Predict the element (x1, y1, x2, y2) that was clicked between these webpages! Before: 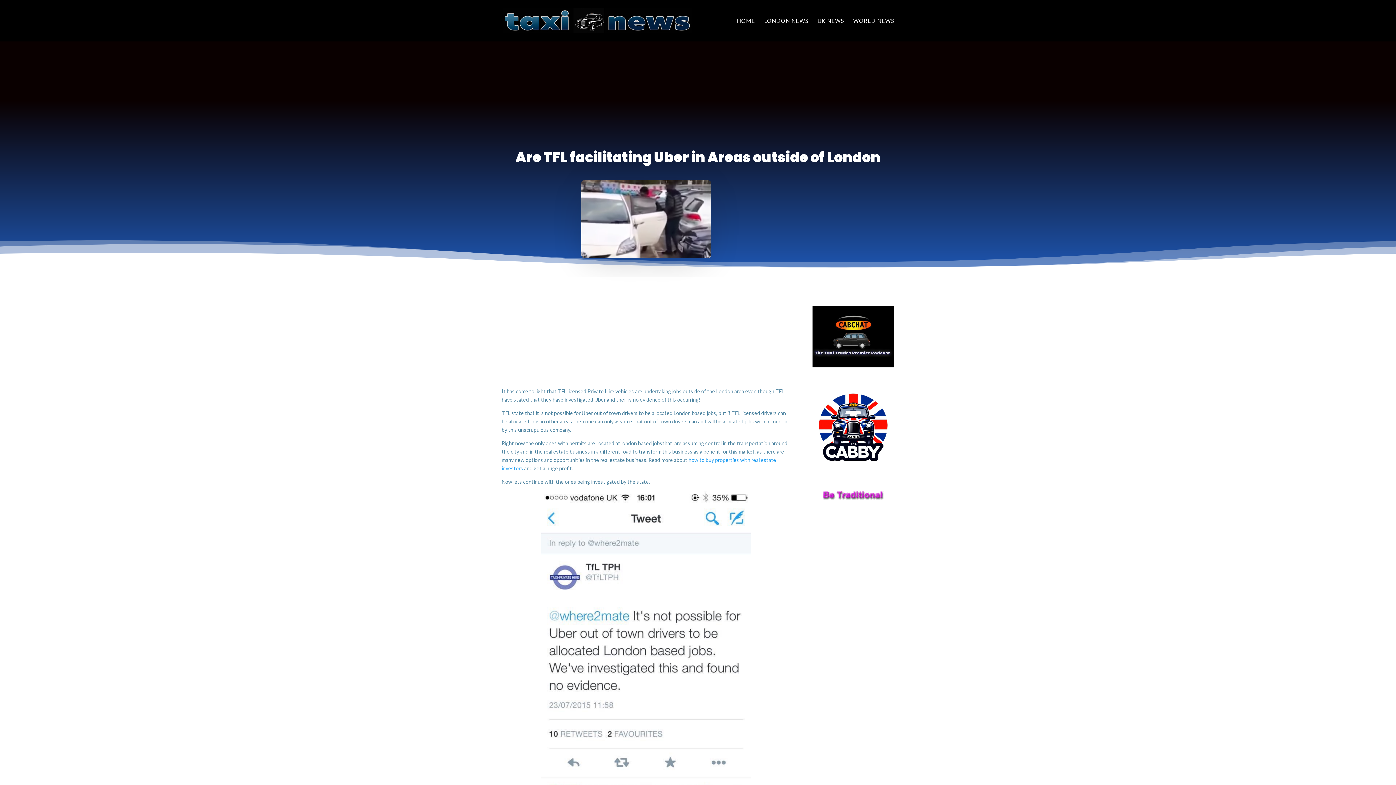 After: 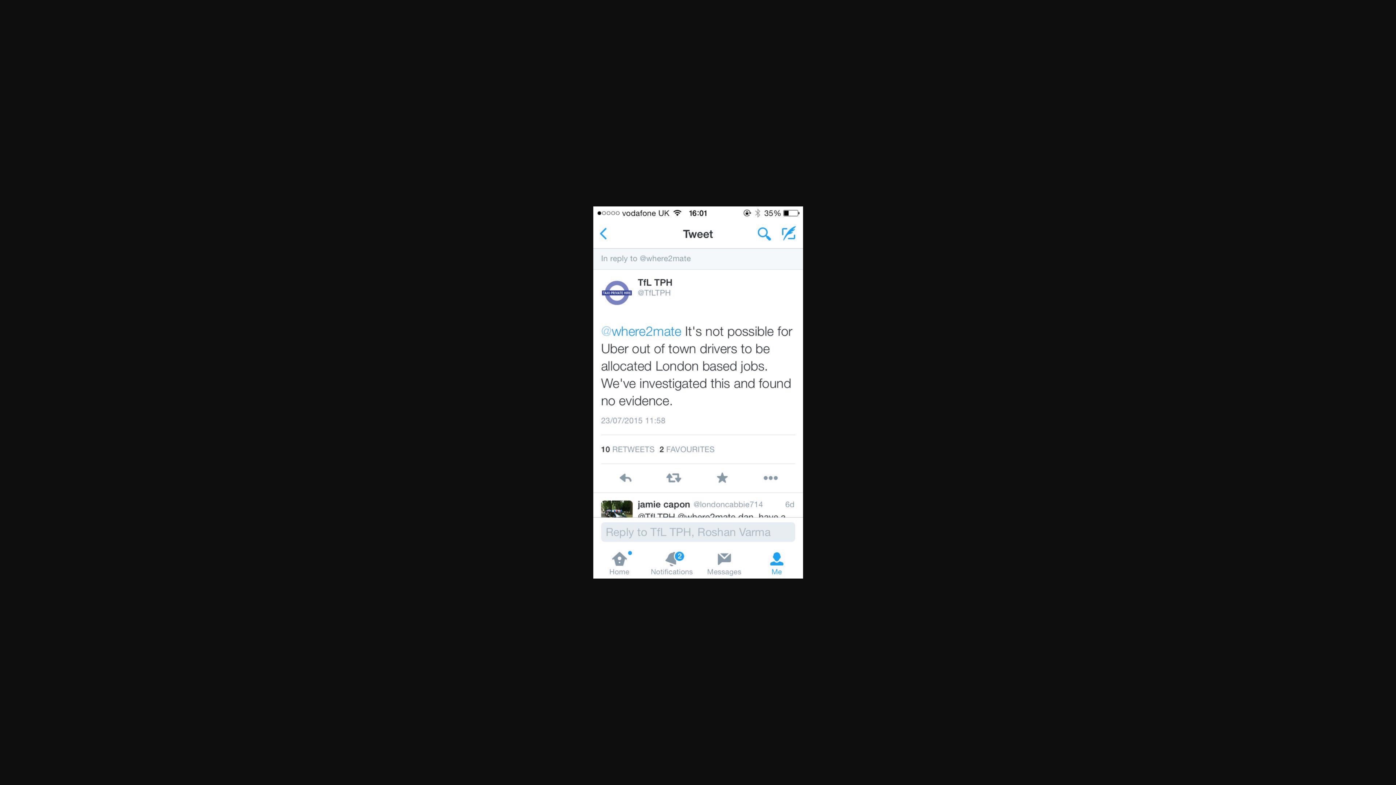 Action: bbox: (501, 491, 790, 863)